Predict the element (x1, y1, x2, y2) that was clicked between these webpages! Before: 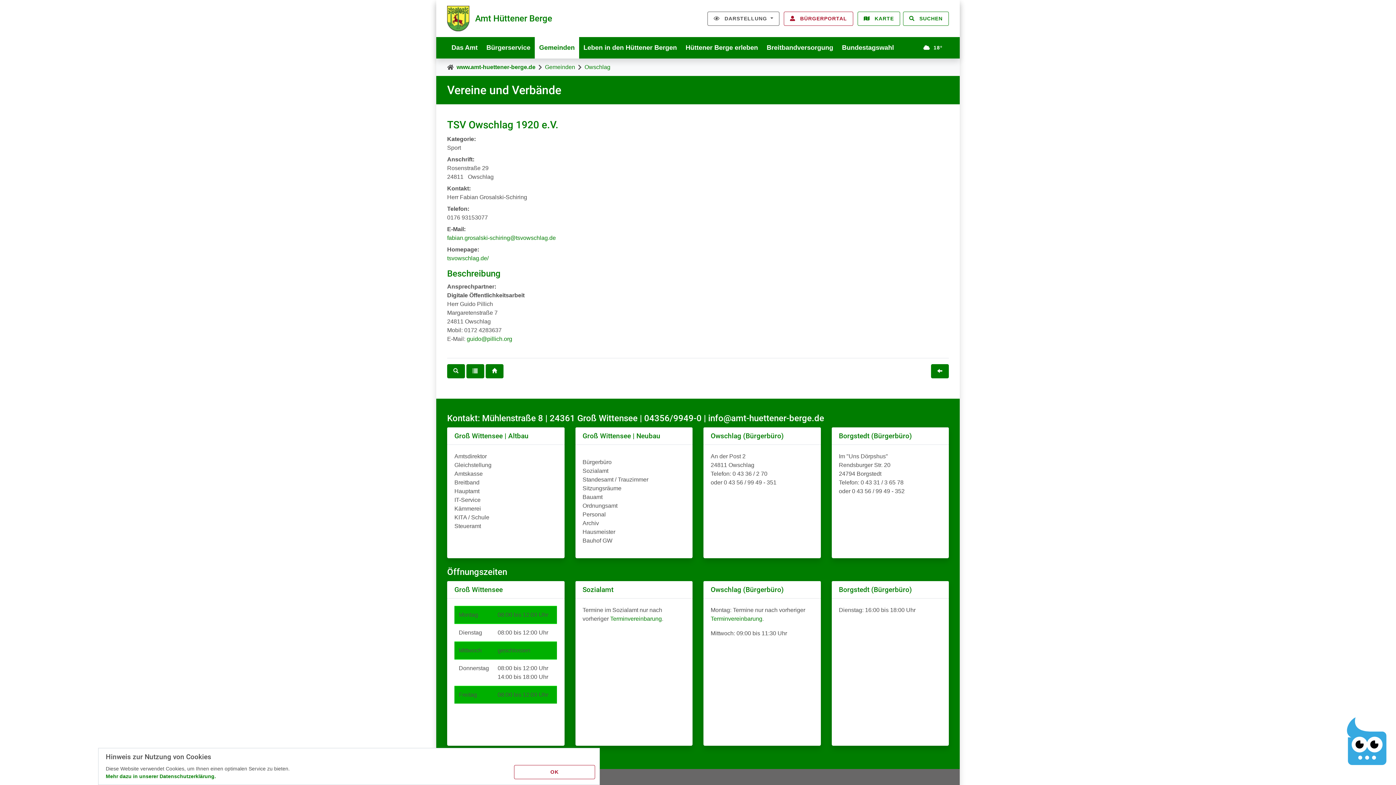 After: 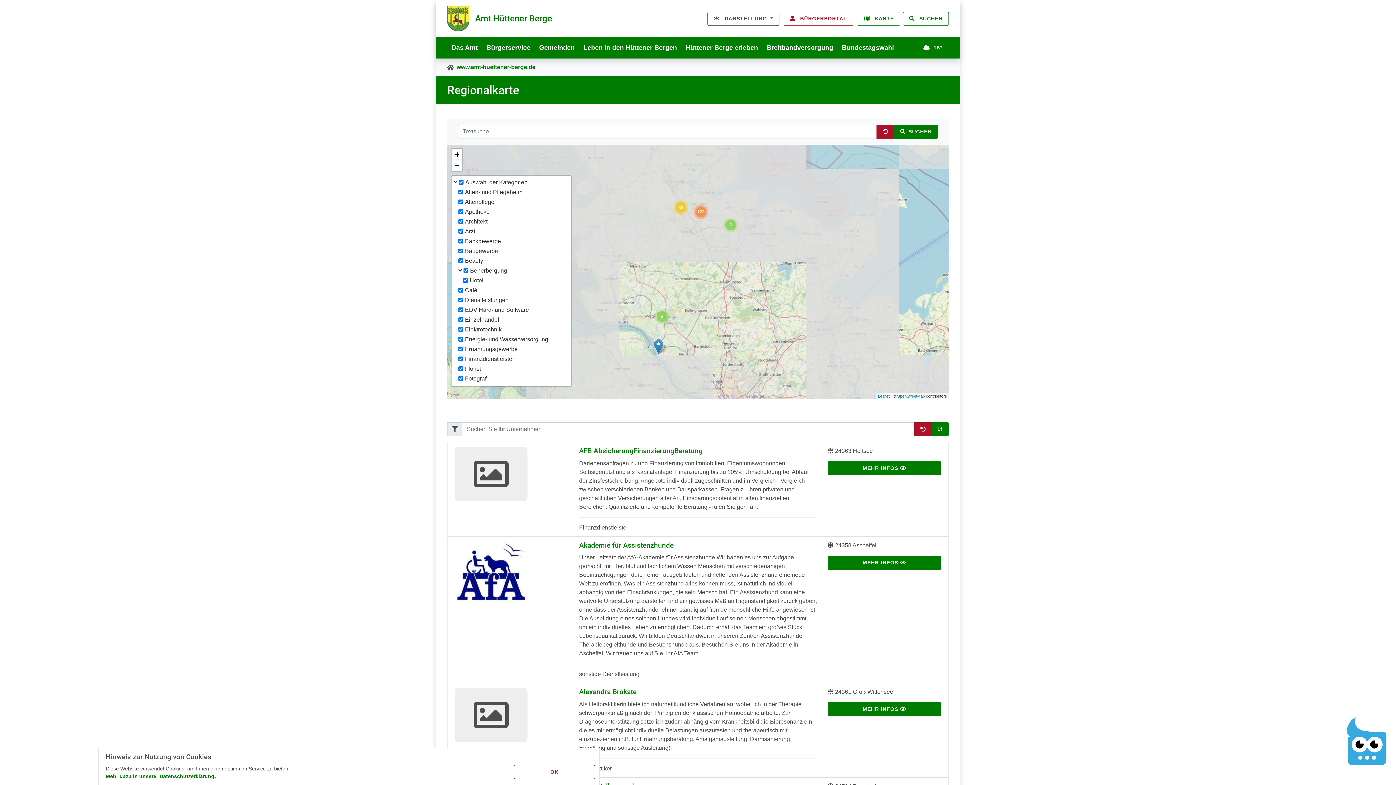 Action: bbox: (857, 11, 900, 25) label:  KARTE